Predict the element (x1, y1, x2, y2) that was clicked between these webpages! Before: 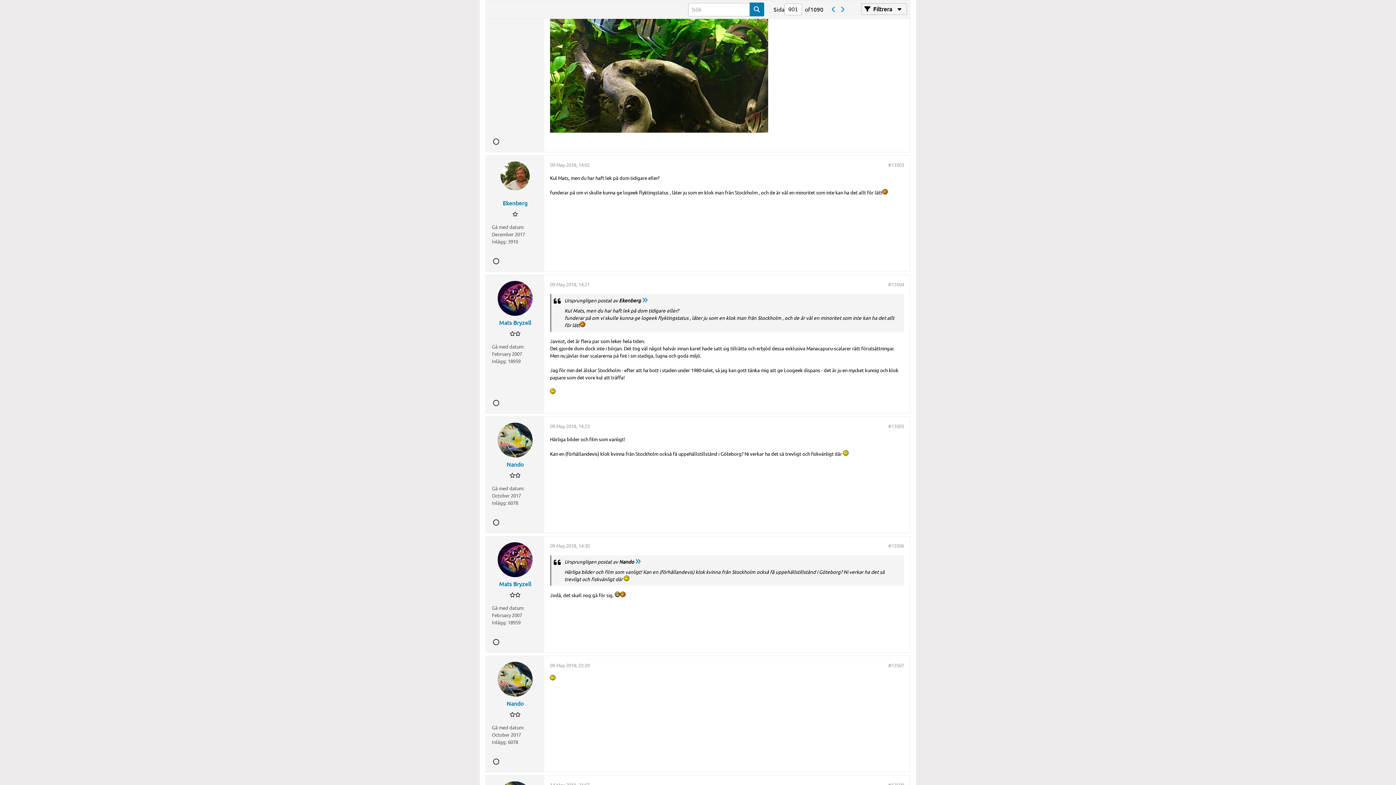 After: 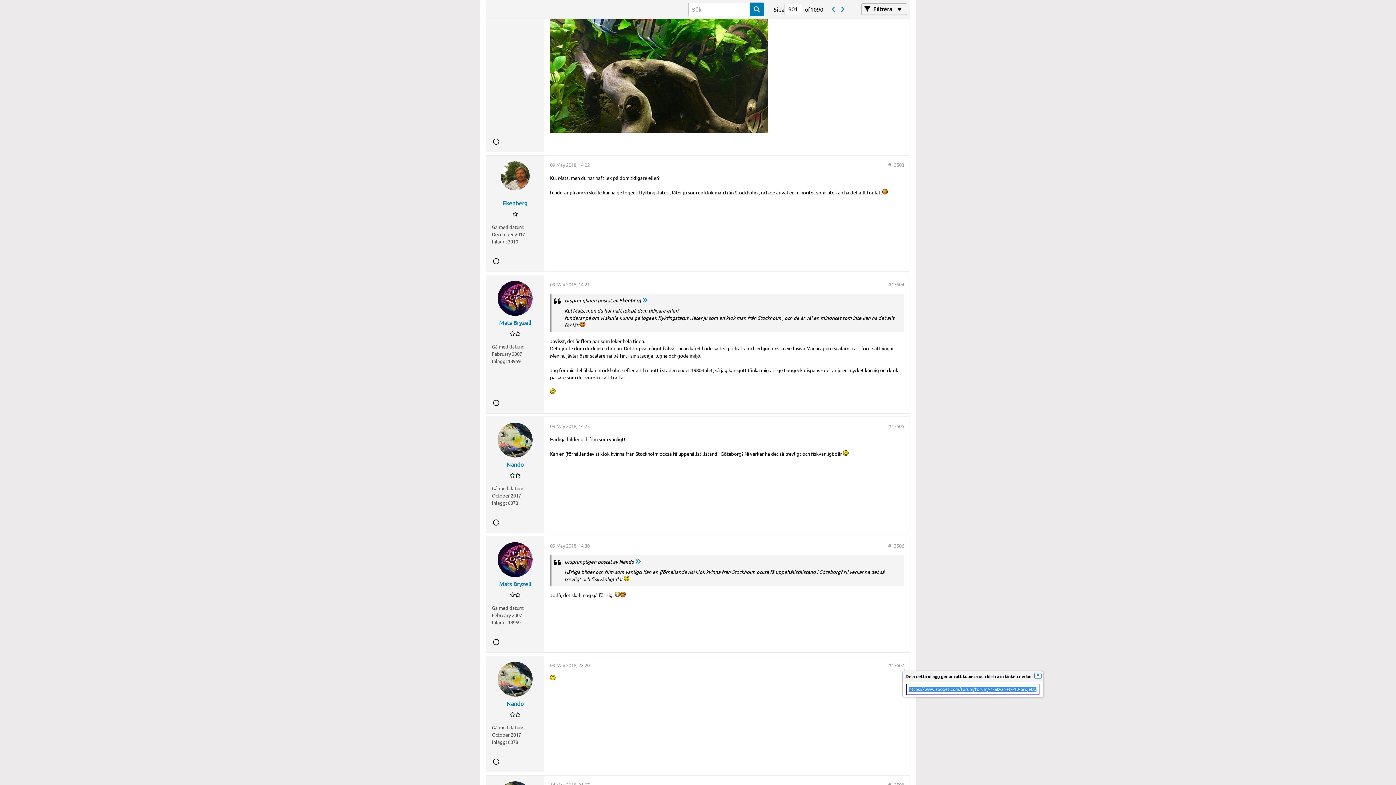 Action: label: #13507 bbox: (888, 662, 904, 668)